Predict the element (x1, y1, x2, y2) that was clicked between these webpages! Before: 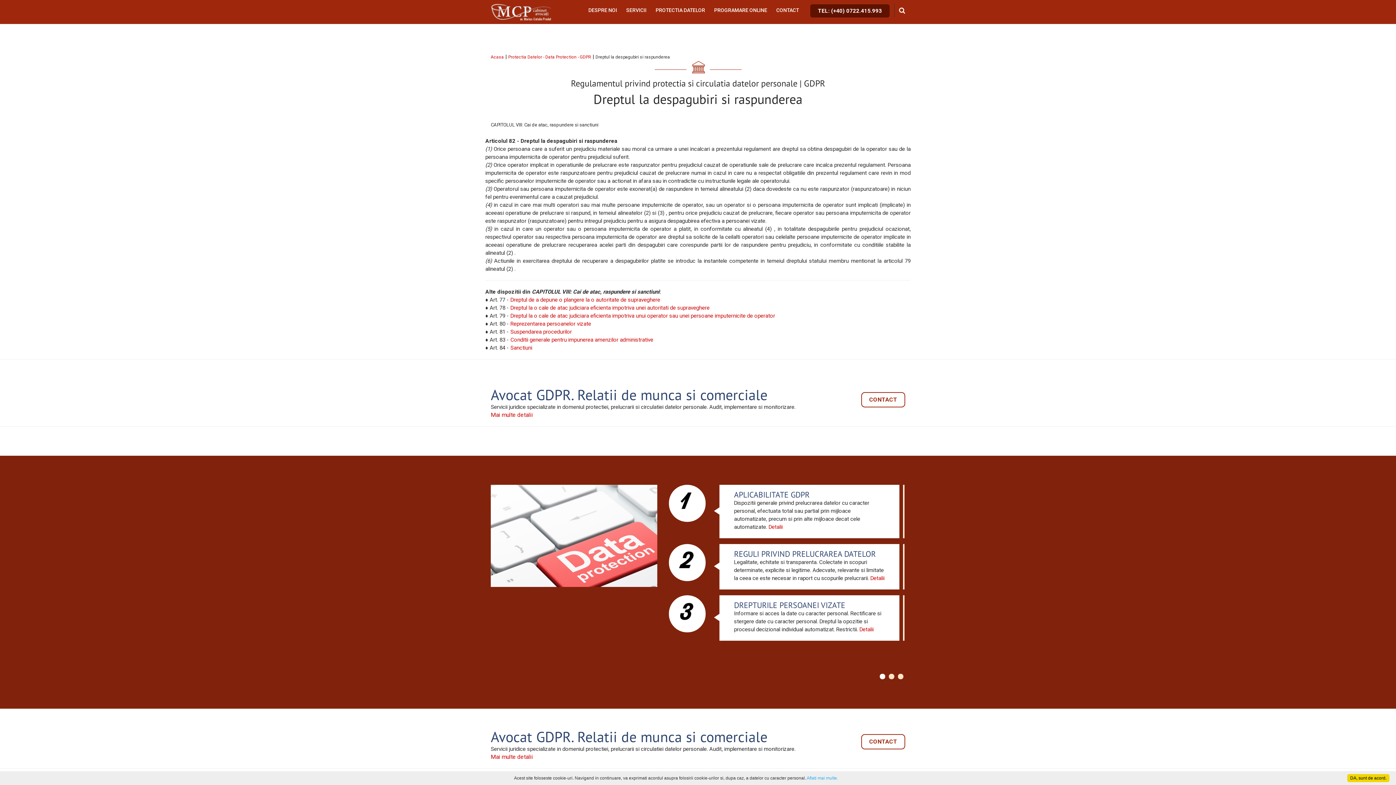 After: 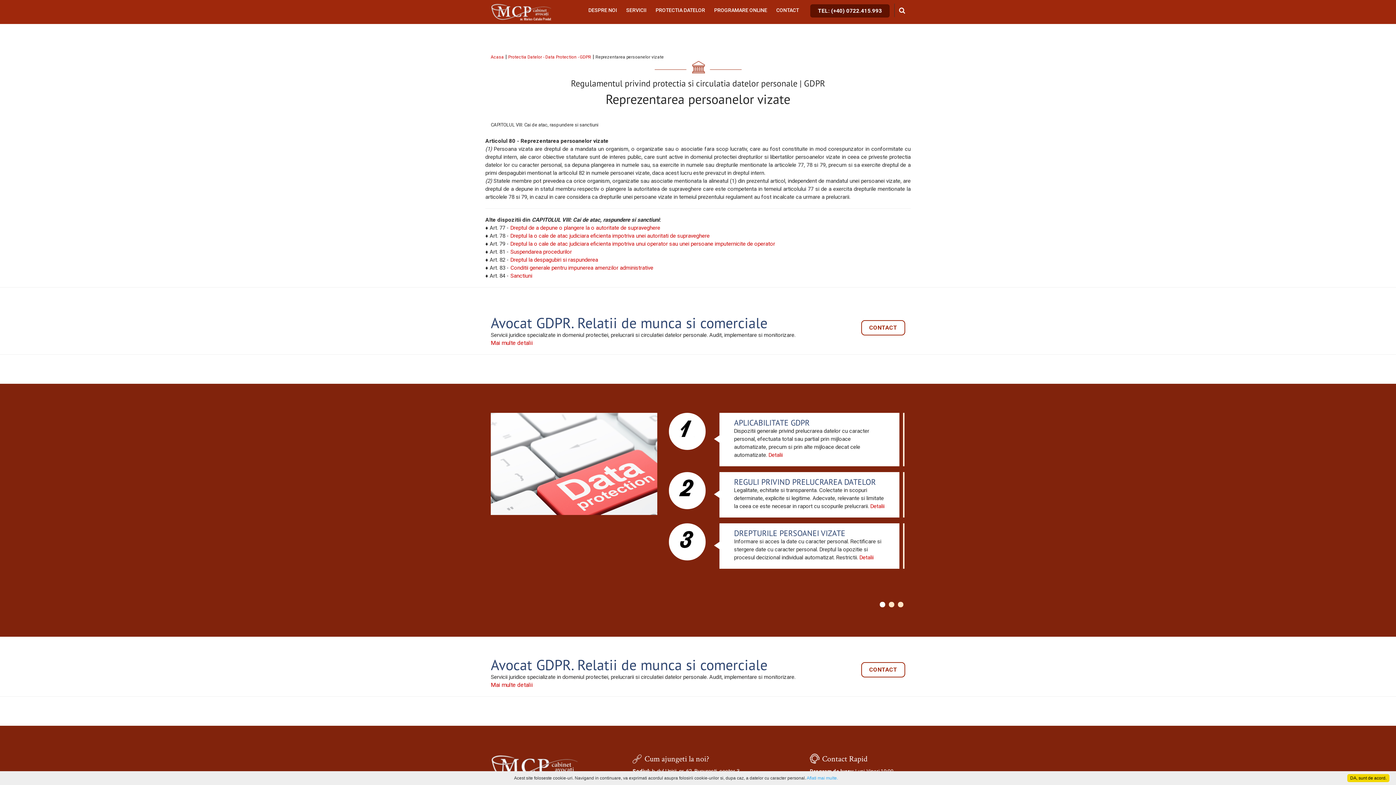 Action: bbox: (510, 320, 591, 327) label: Reprezentarea persoanelor vizate